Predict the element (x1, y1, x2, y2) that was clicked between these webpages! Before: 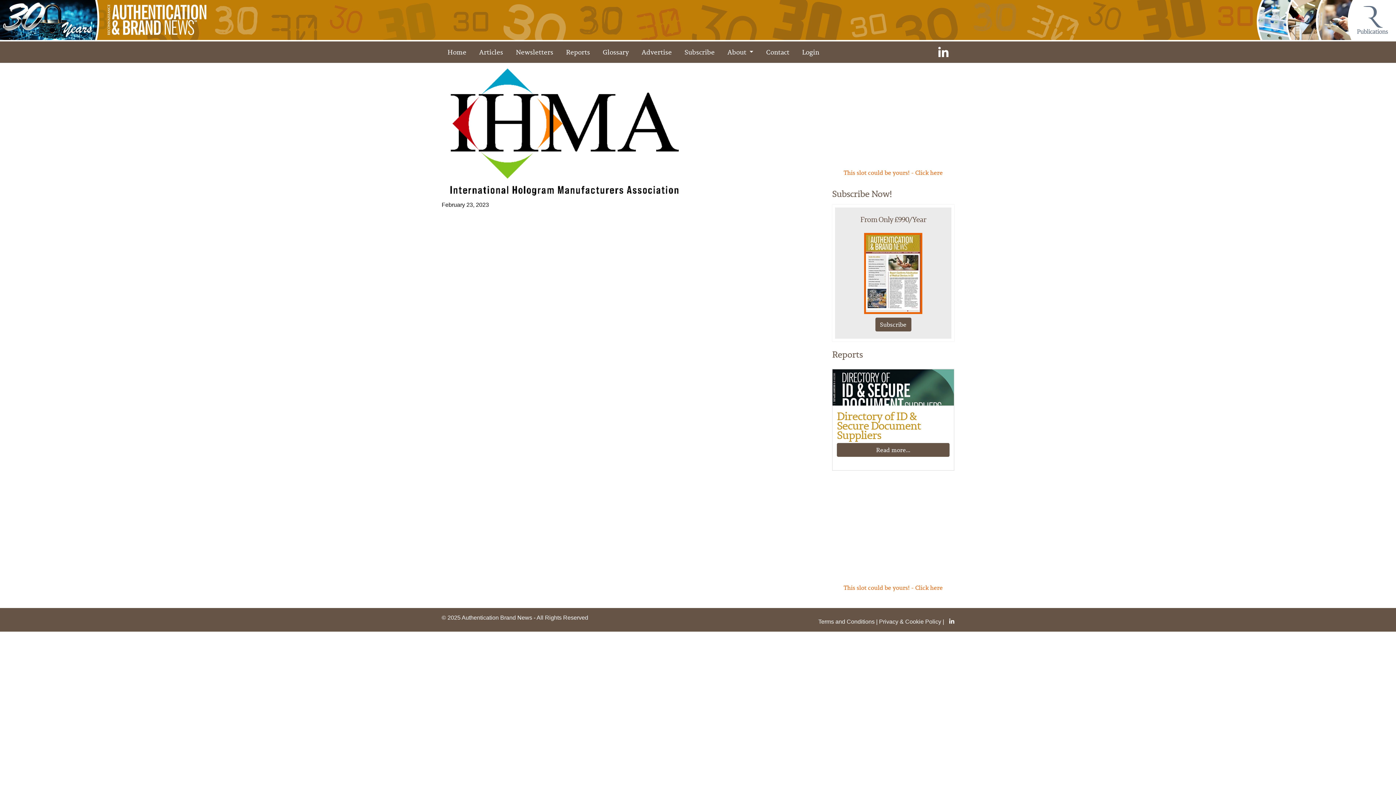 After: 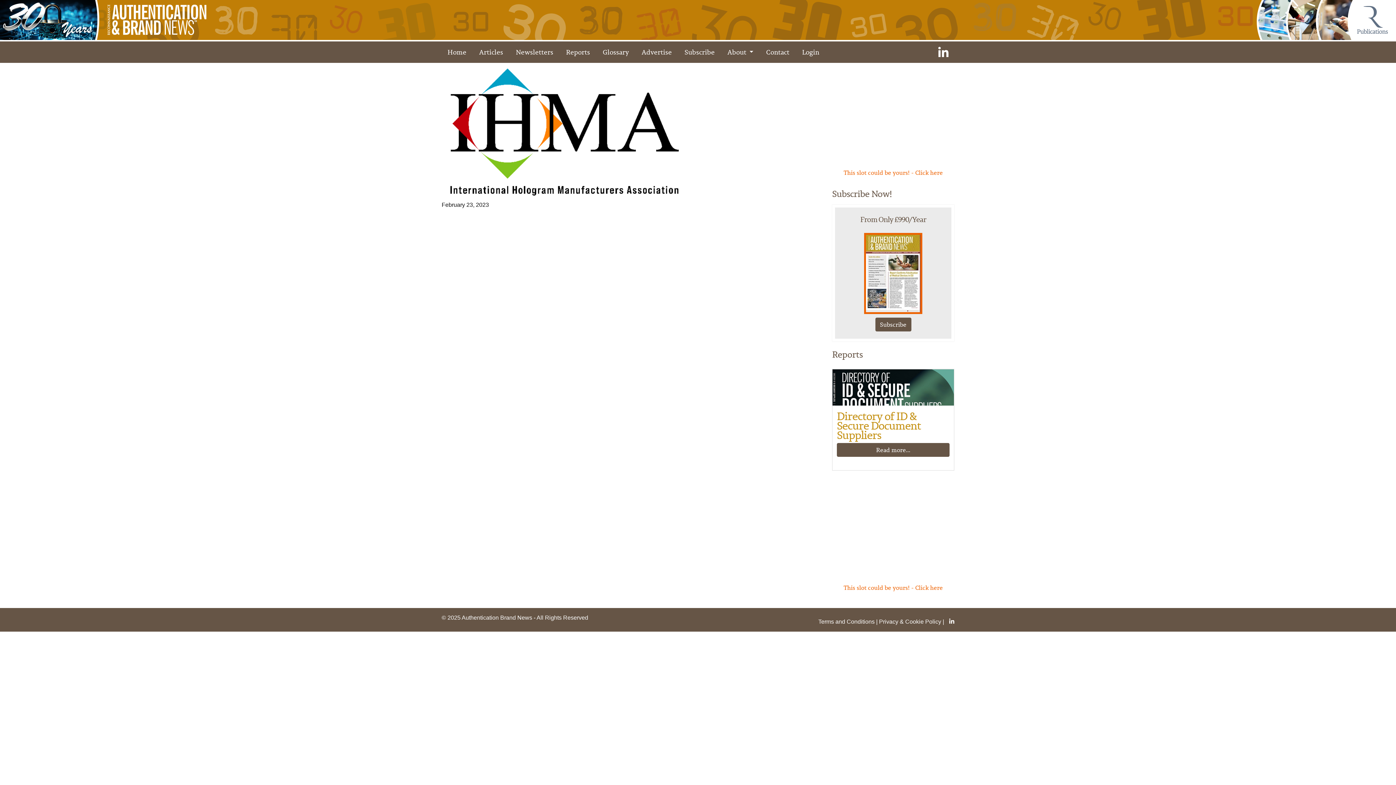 Action: bbox: (929, 45, 948, 59)